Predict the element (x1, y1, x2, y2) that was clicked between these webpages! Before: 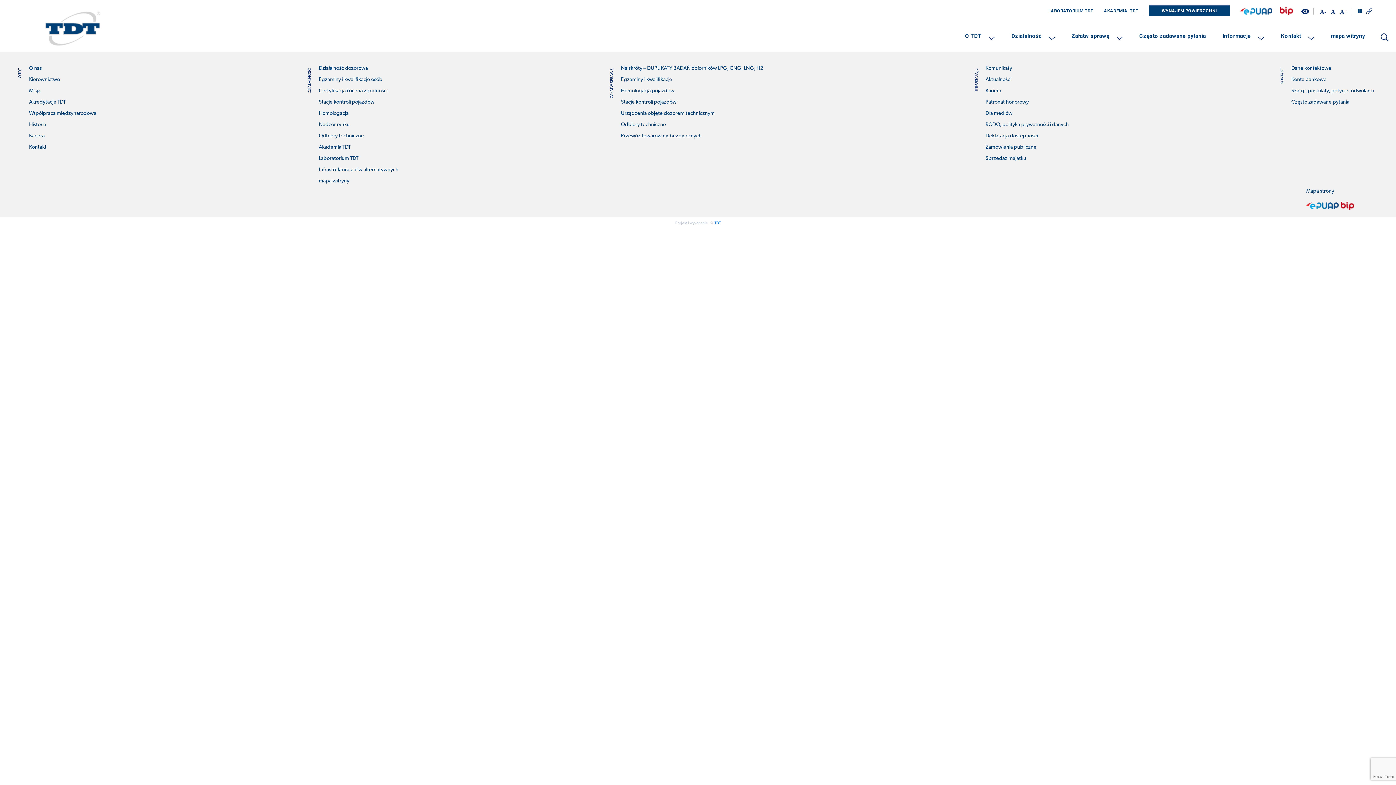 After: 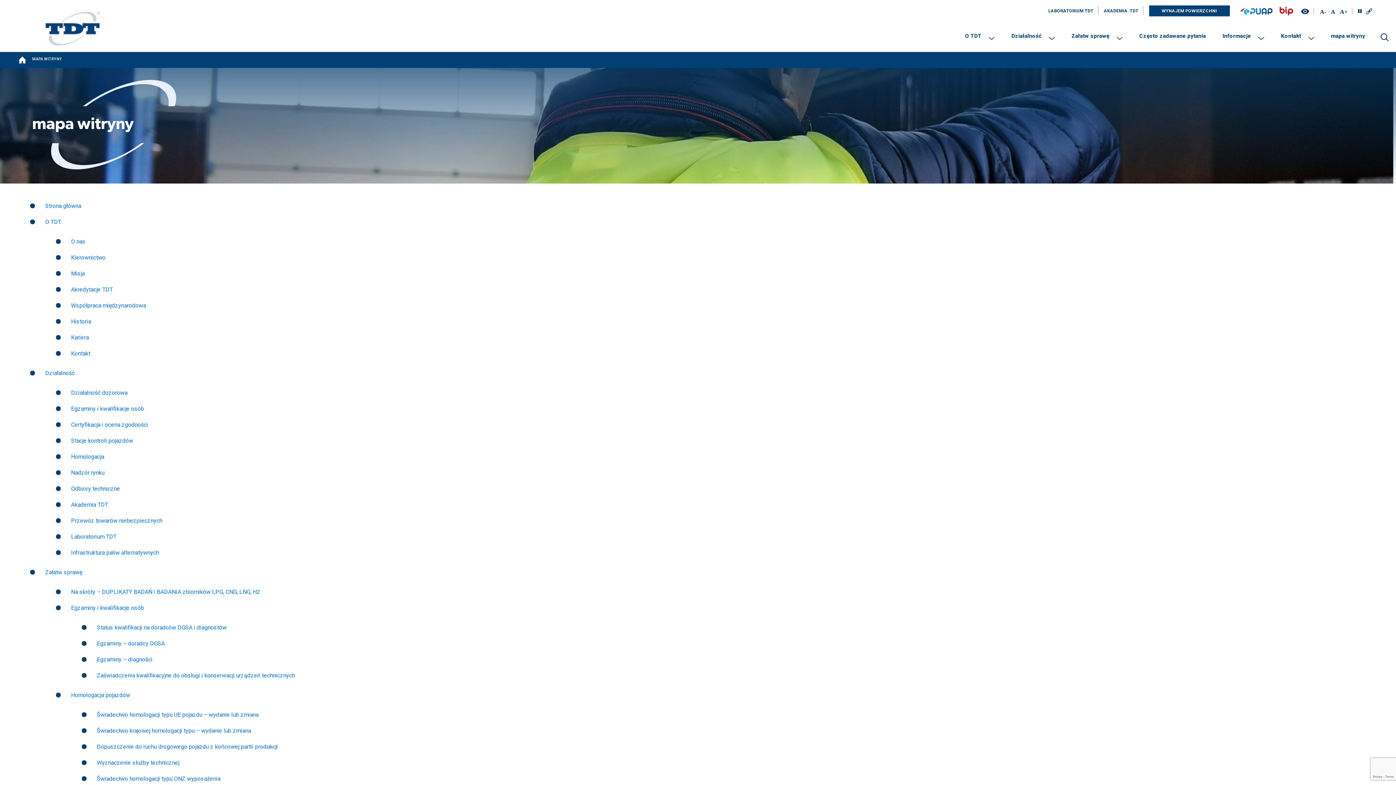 Action: bbox: (318, 178, 349, 184) label: mapa witryny